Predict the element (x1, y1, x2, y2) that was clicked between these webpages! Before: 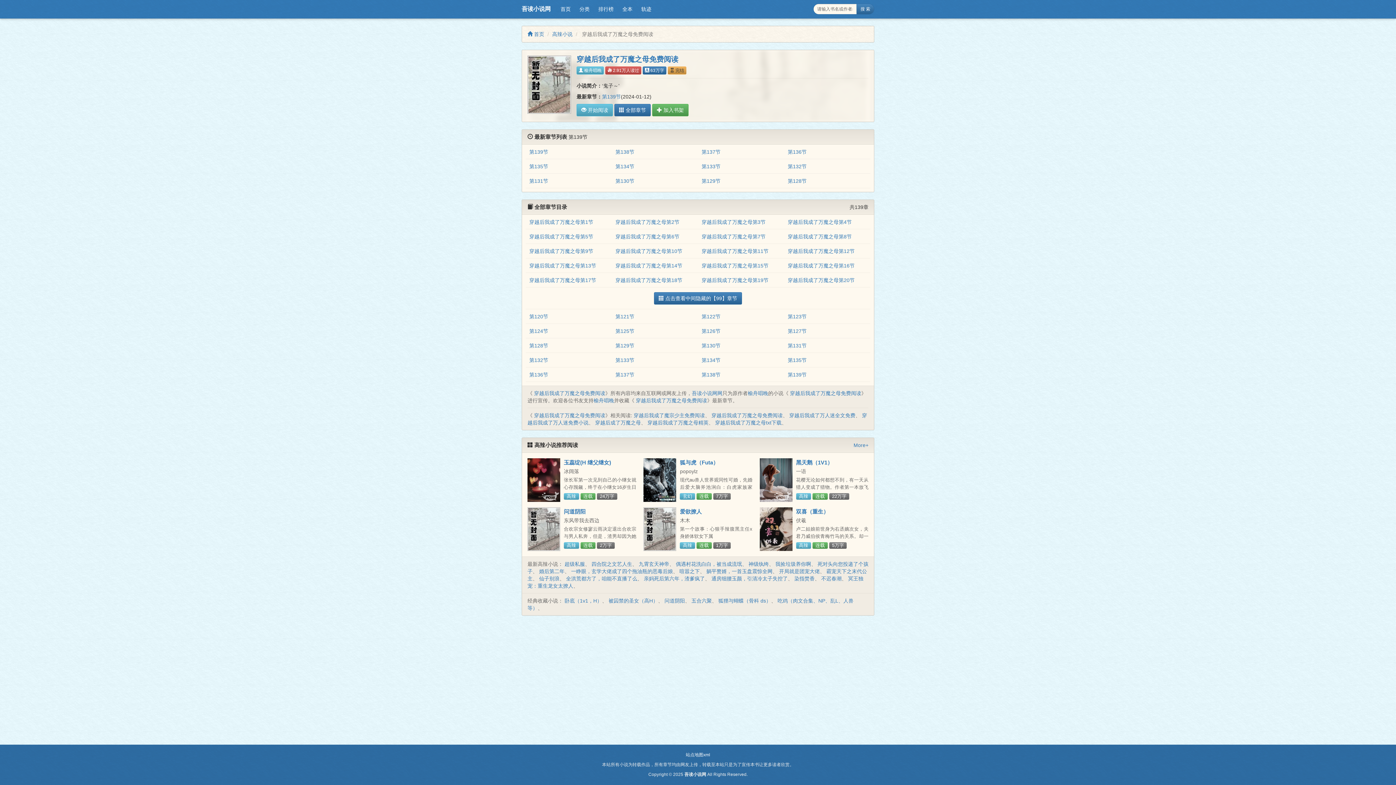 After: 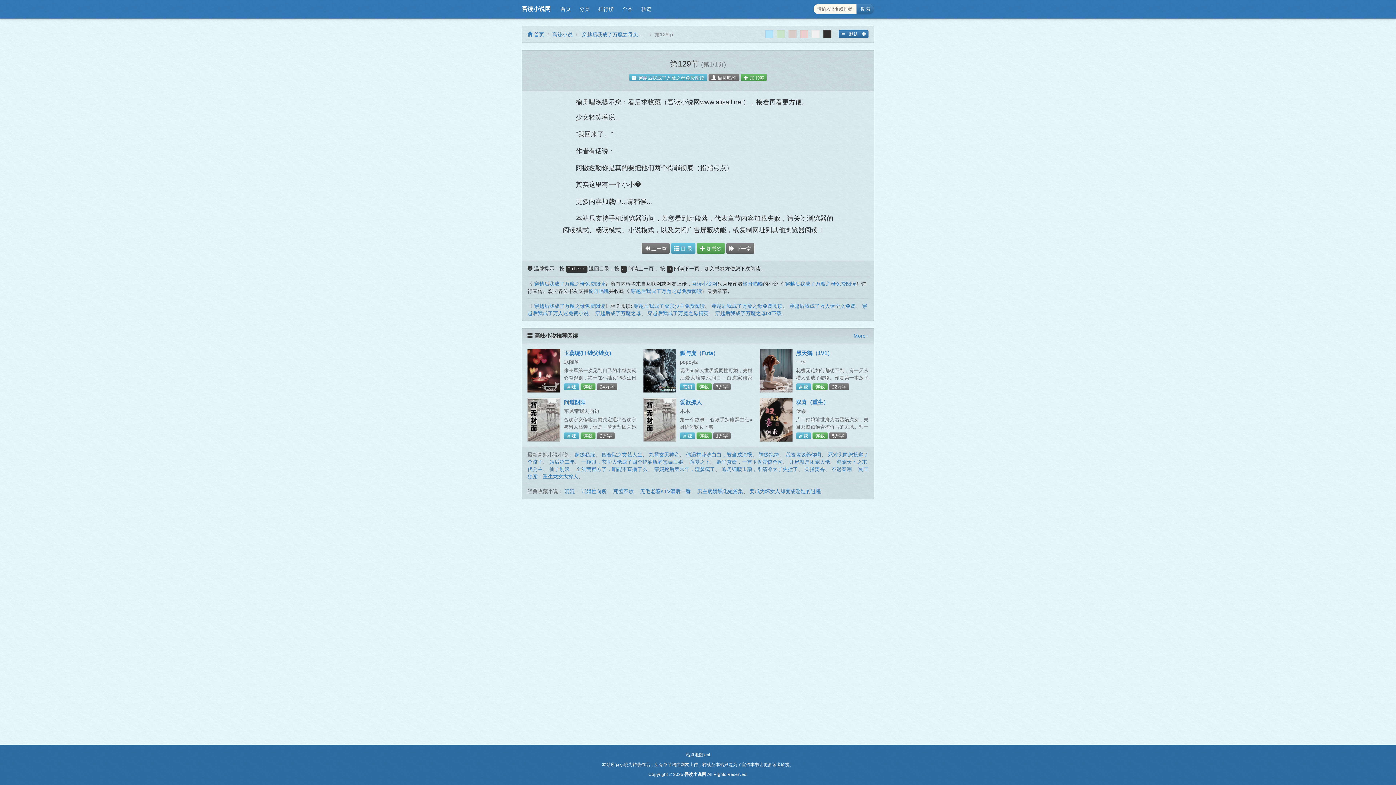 Action: bbox: (615, 343, 634, 348) label: 第129节